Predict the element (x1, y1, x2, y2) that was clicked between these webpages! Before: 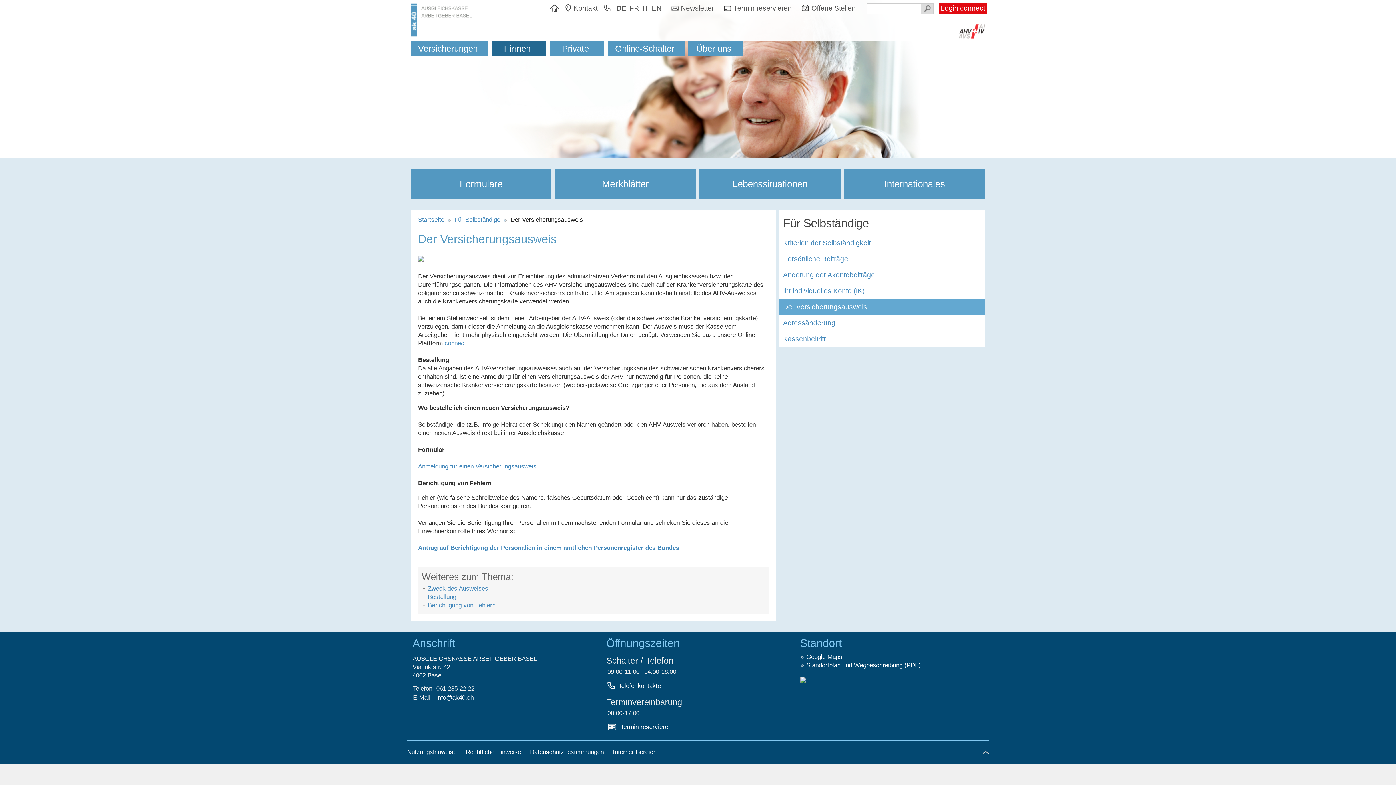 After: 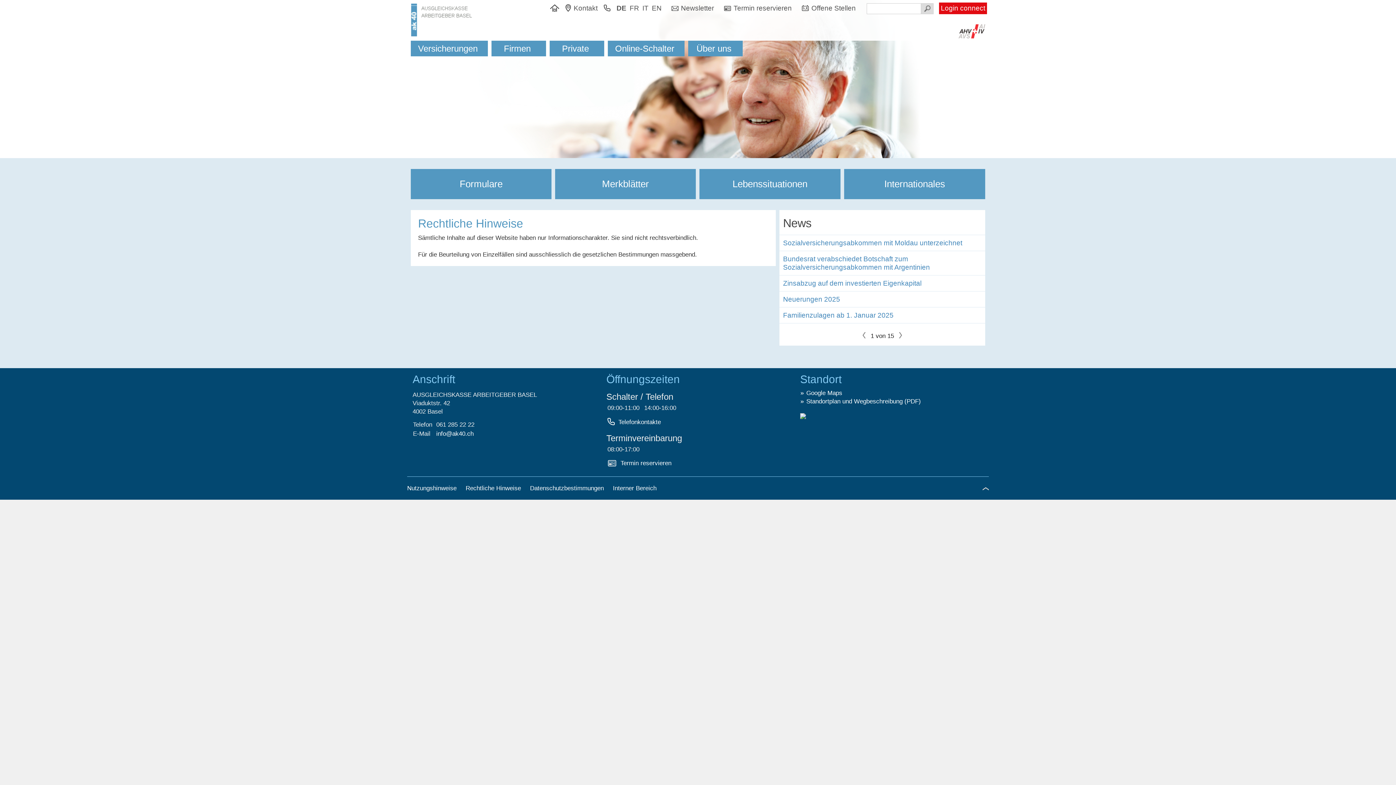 Action: label: Rechtliche Hinweise  bbox: (465, 749, 530, 756)